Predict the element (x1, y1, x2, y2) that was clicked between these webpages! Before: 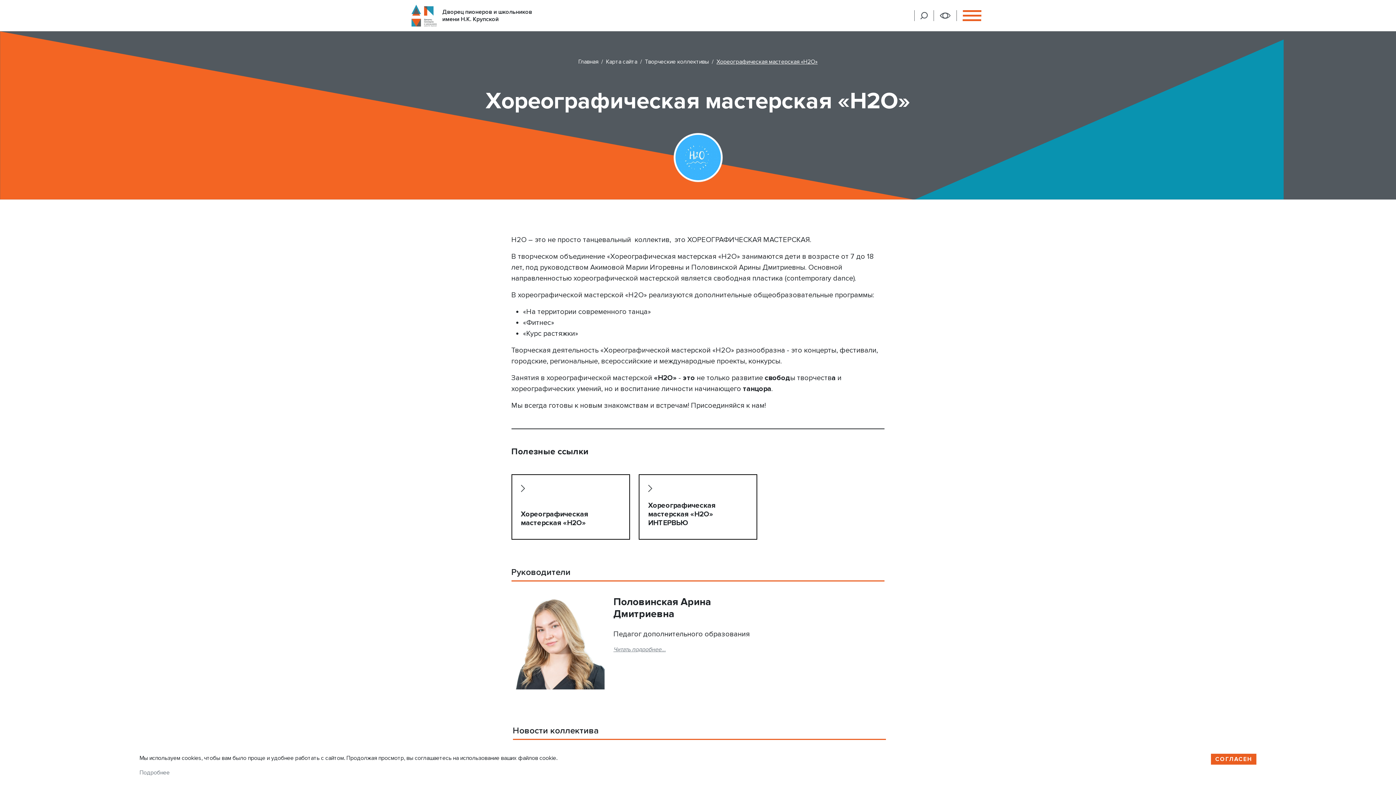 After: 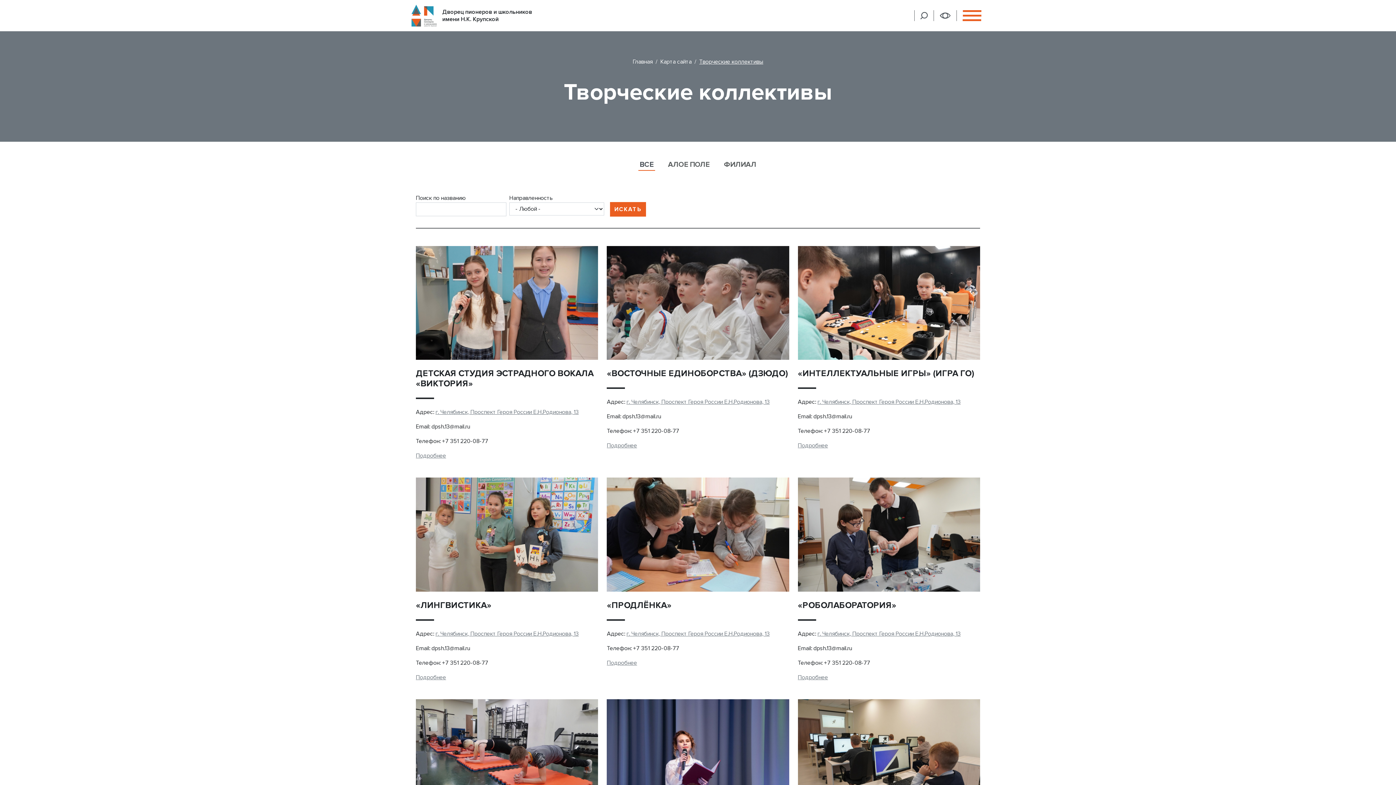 Action: bbox: (645, 58, 709, 65) label: Творческие коллективы